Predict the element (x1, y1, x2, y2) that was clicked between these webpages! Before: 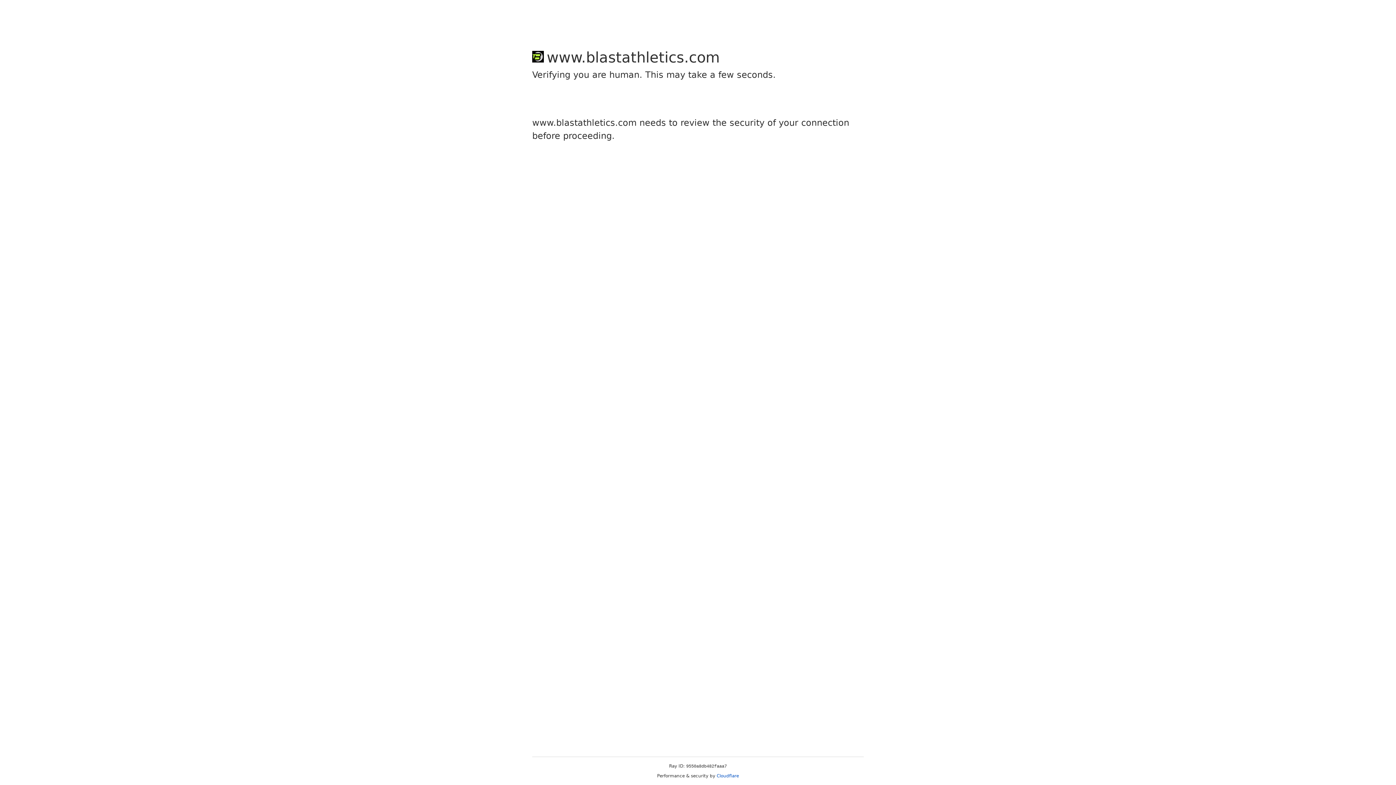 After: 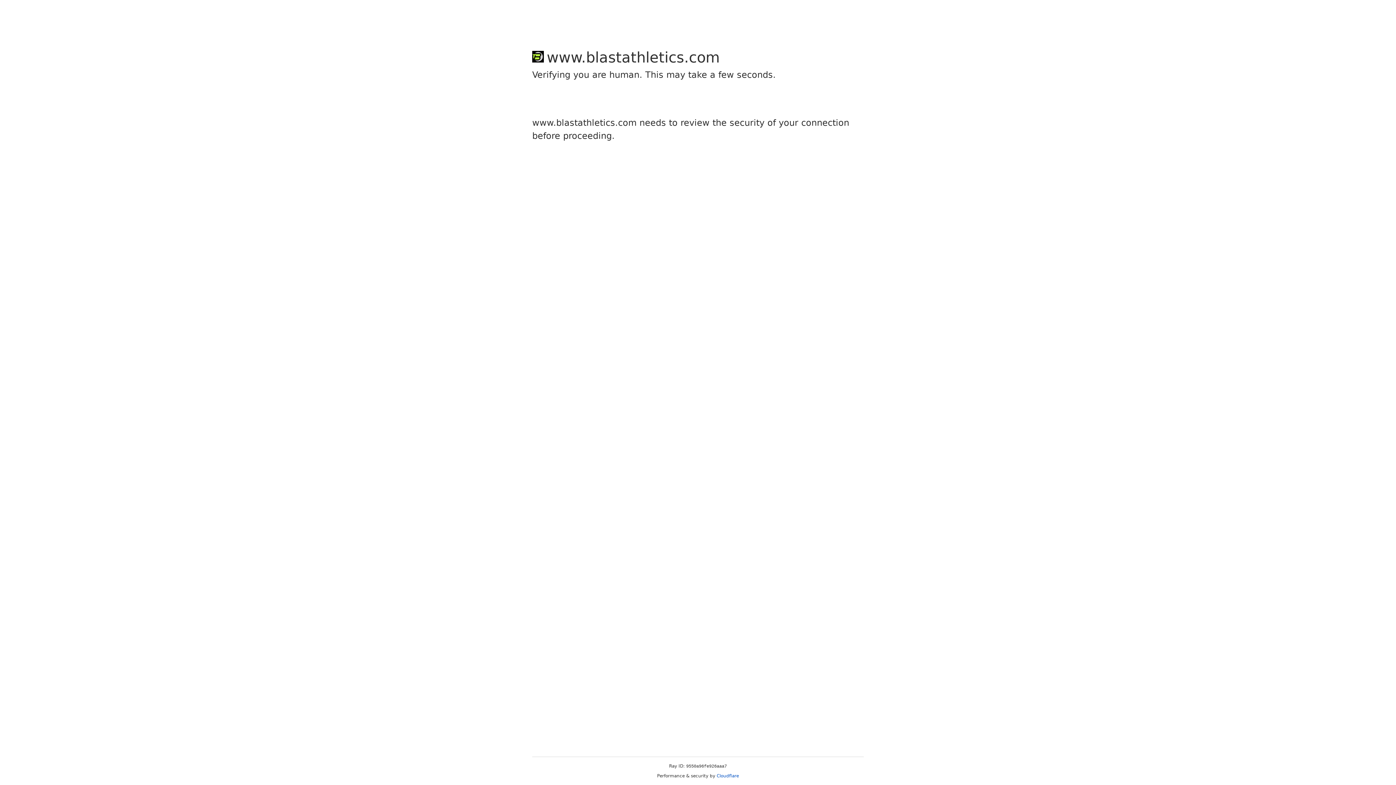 Action: bbox: (716, 773, 739, 778) label: Cloudflare